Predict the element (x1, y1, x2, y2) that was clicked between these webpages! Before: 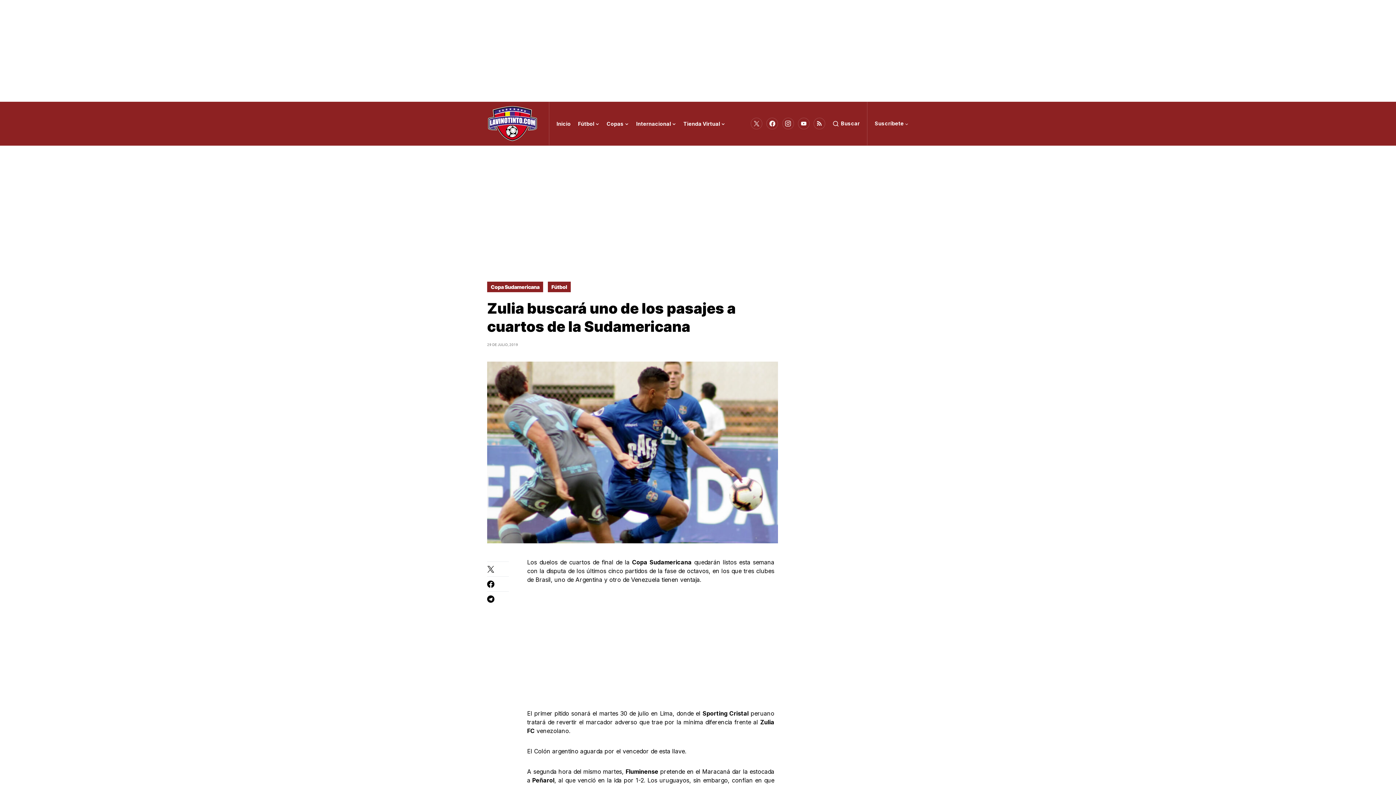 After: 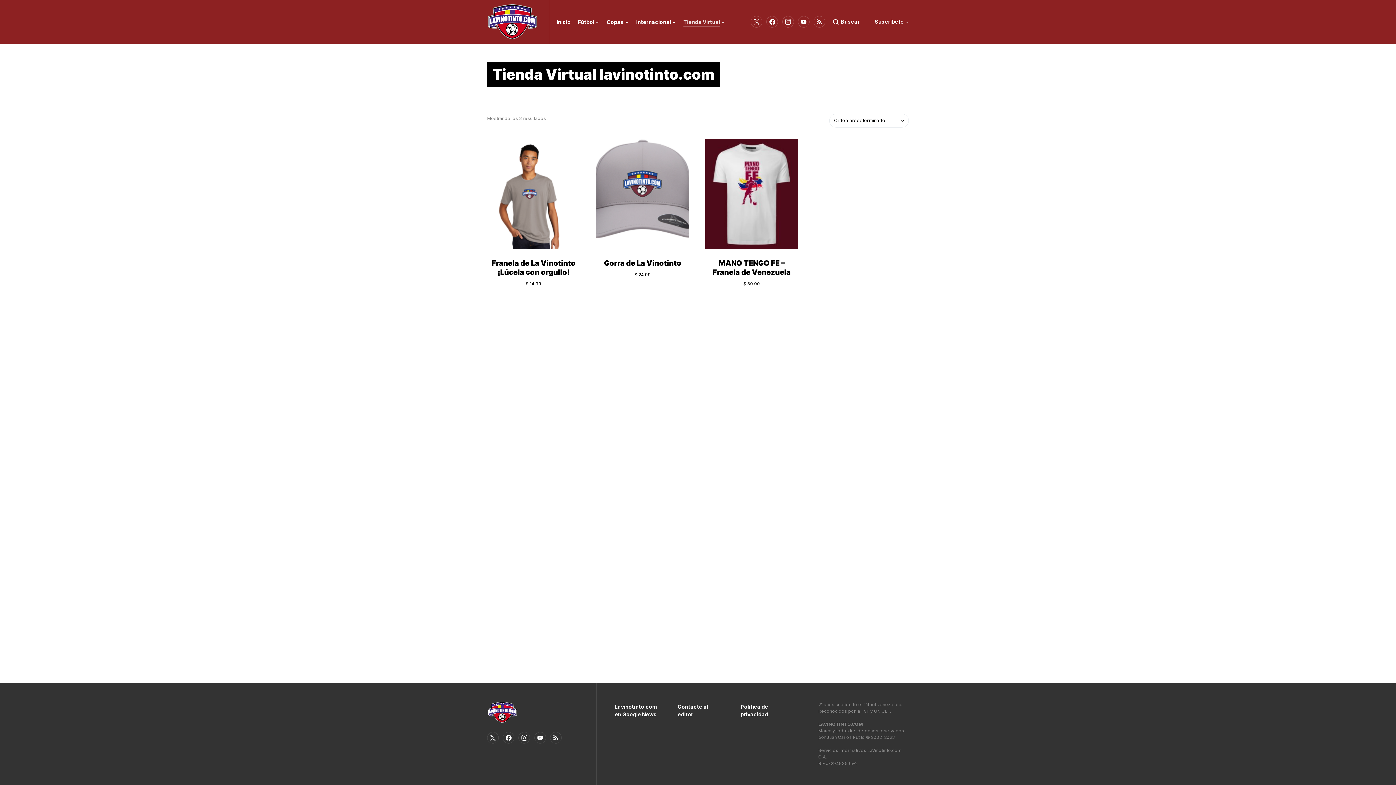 Action: bbox: (683, 101, 725, 145) label: Tienda Virtual